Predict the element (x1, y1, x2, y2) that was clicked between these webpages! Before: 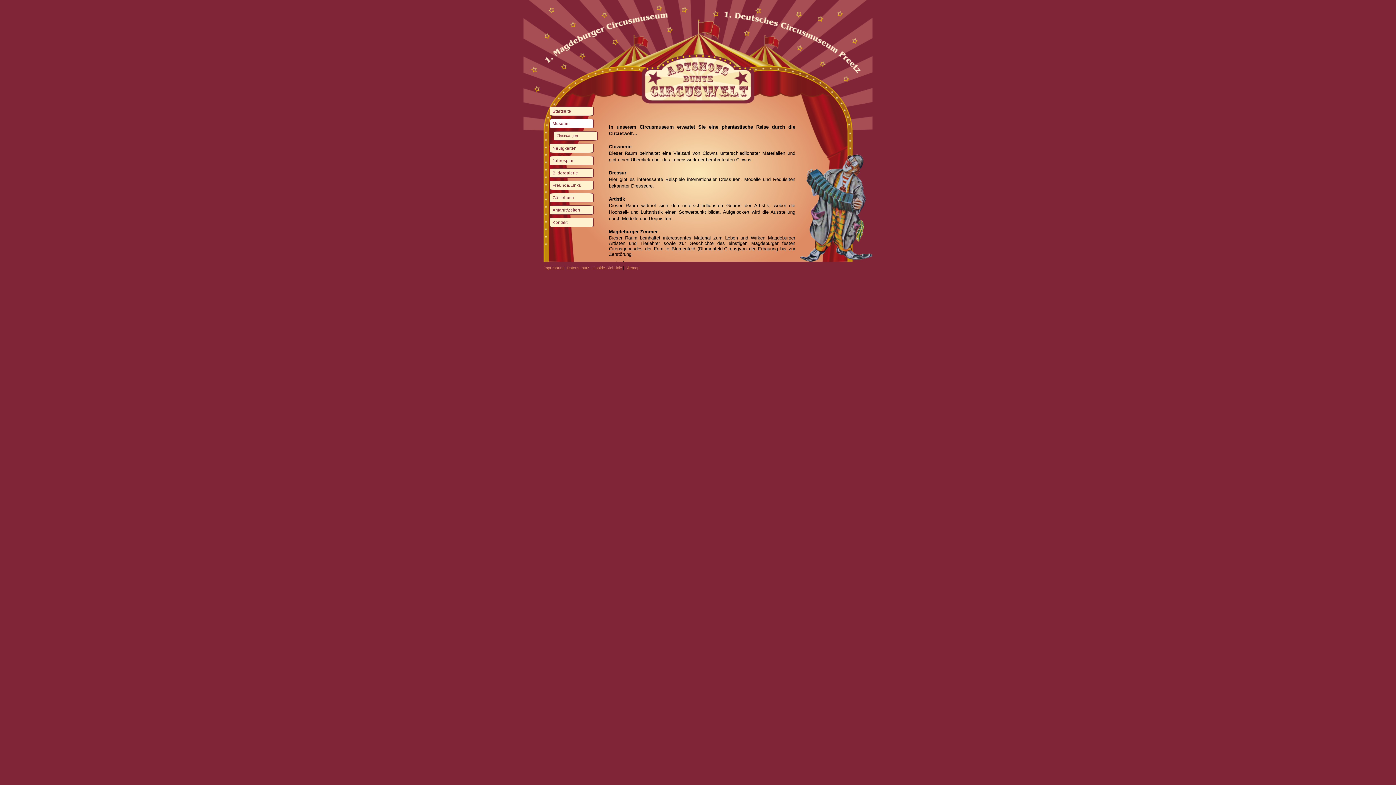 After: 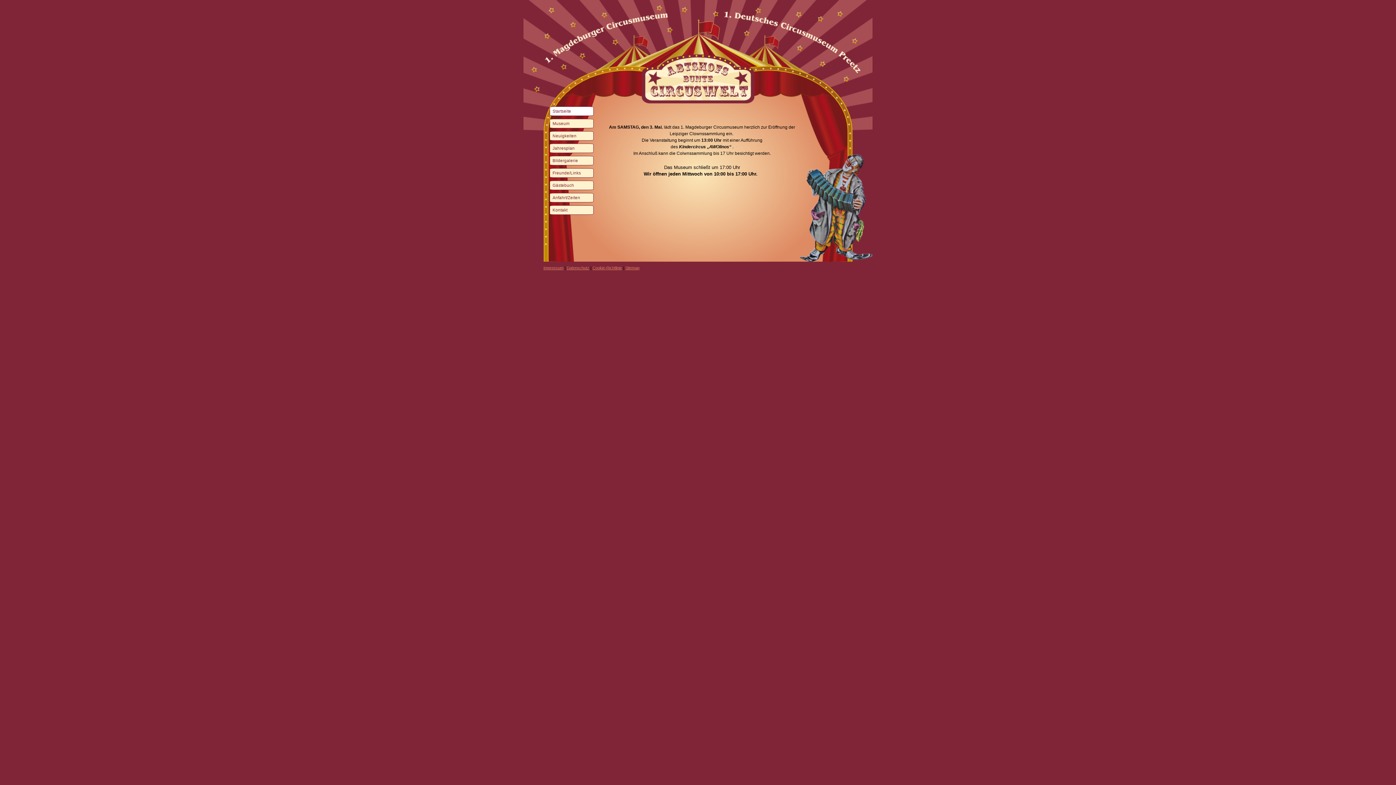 Action: bbox: (549, 106, 593, 116) label: Startseite